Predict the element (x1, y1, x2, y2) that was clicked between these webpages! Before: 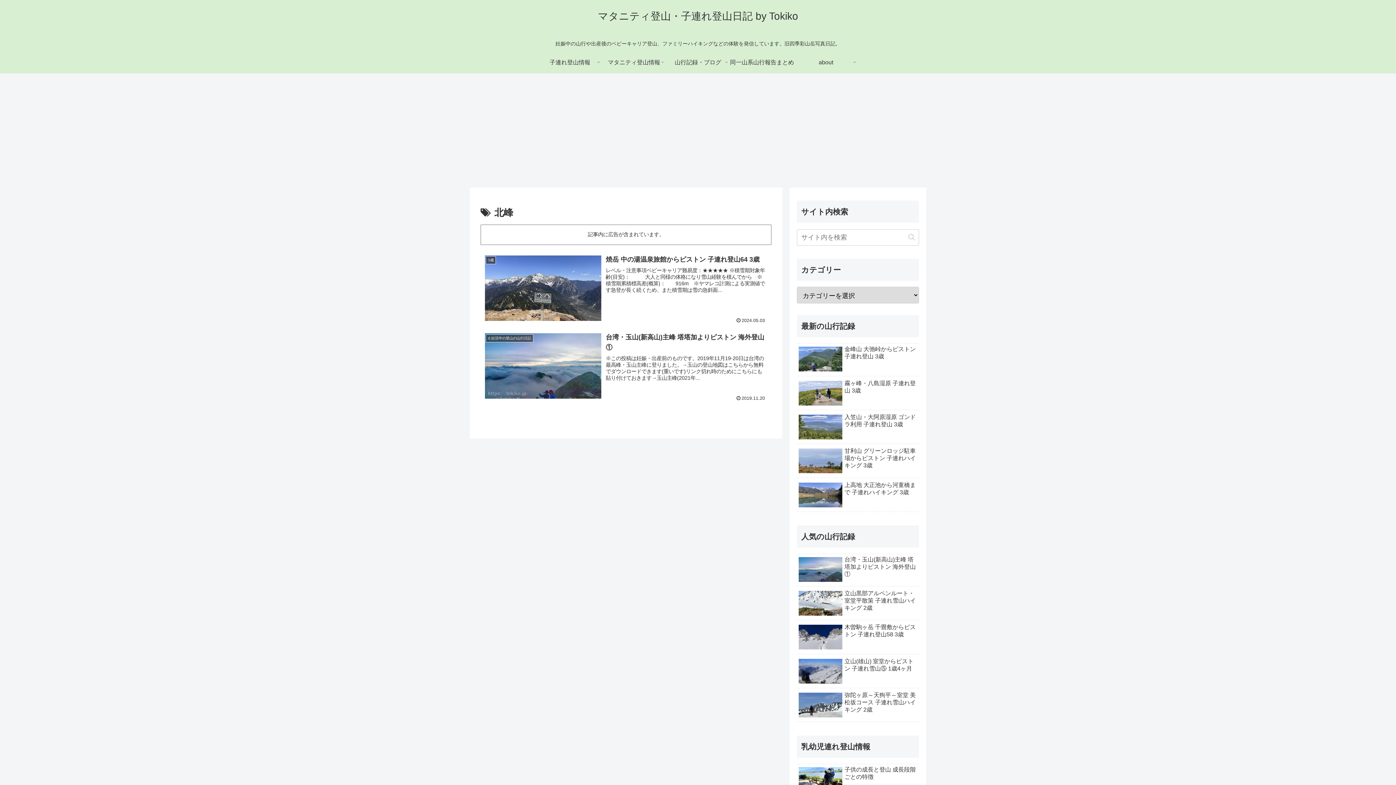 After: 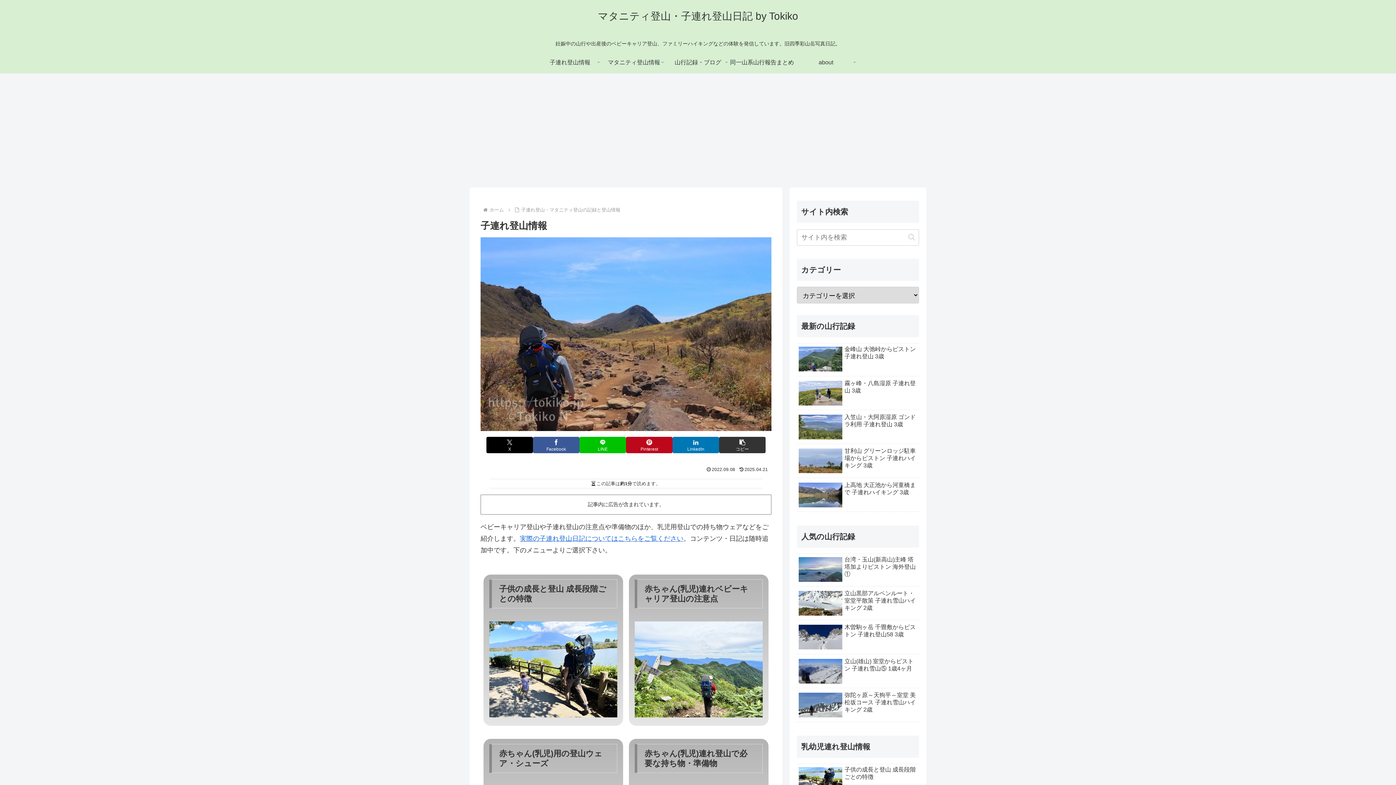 Action: bbox: (538, 51, 602, 73) label: 子連れ登山情報